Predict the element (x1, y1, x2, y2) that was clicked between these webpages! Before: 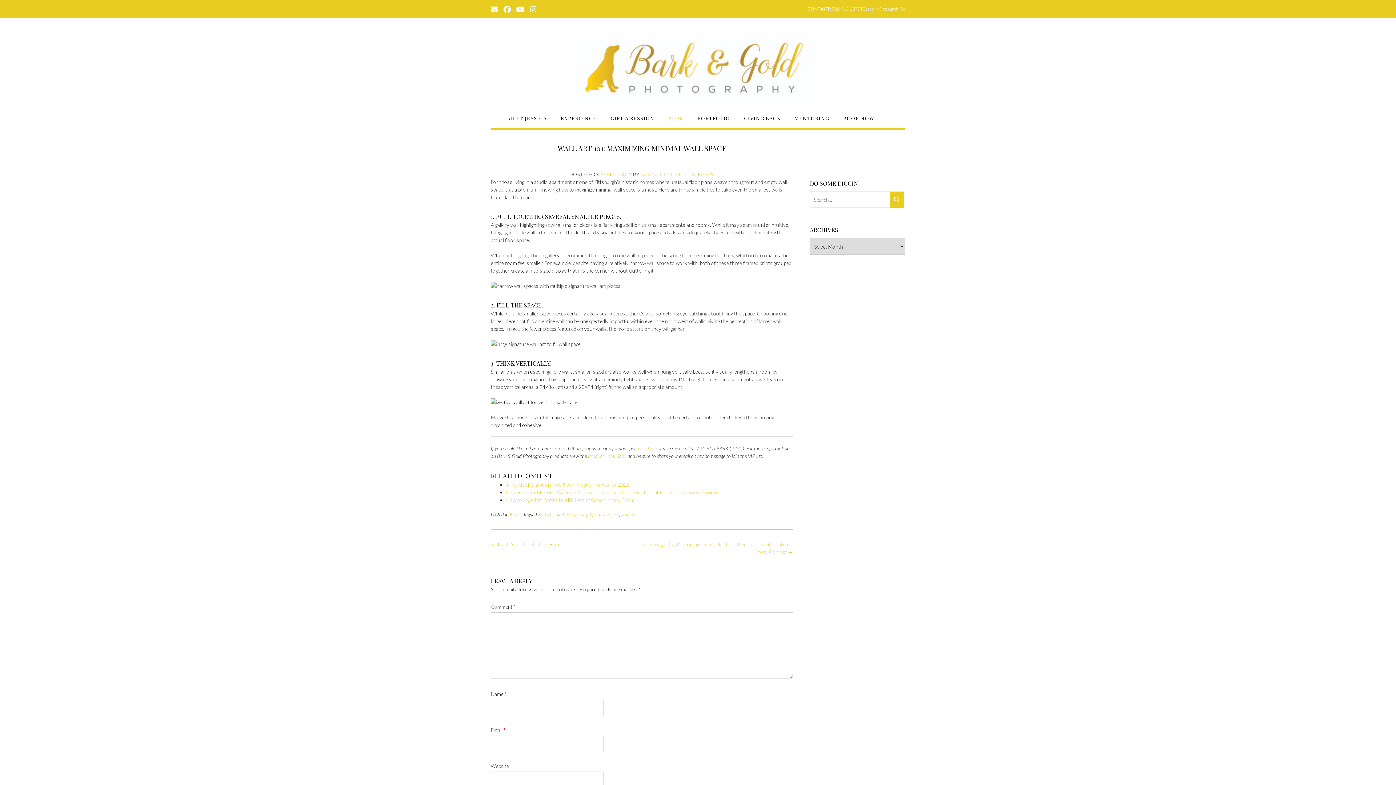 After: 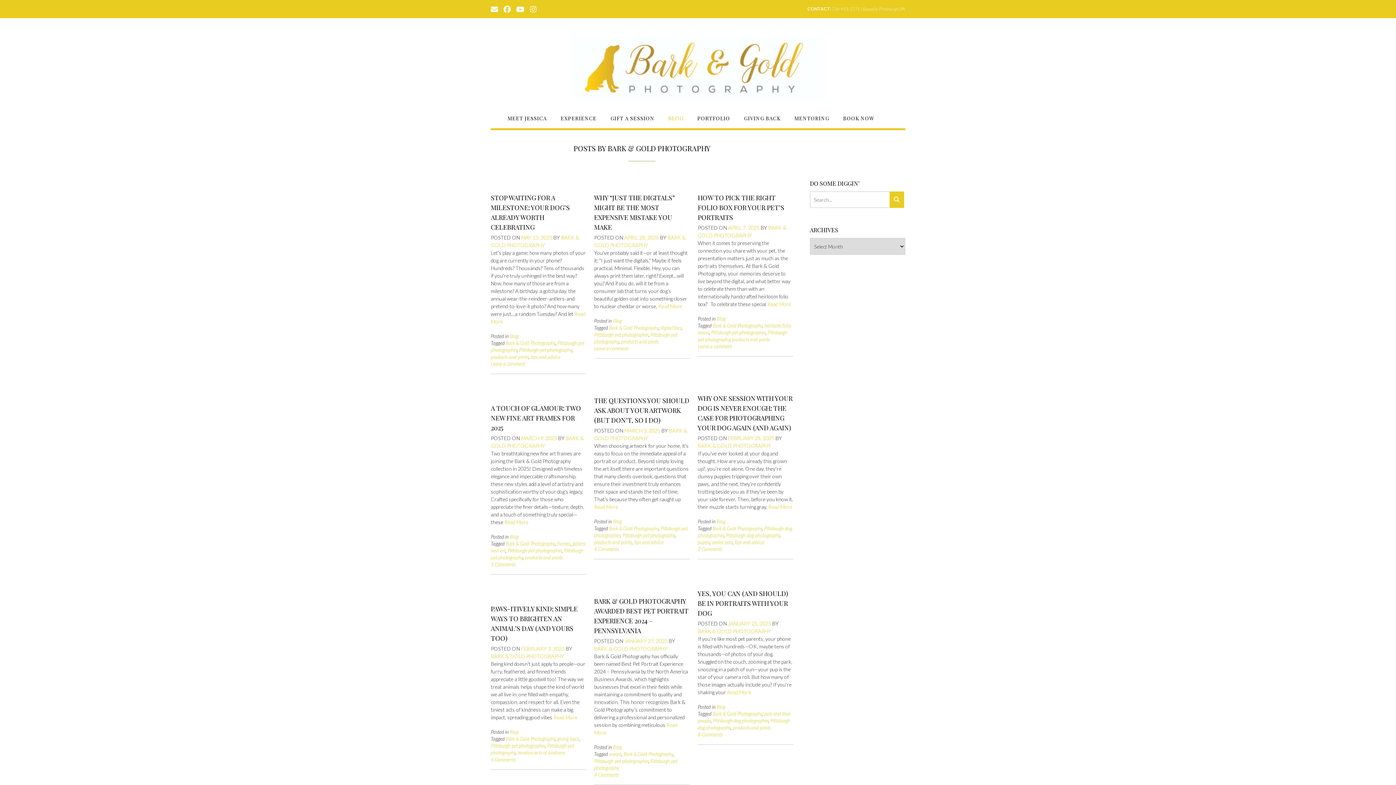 Action: label: BARK & GOLD PHOTOGRAPHY bbox: (640, 171, 714, 177)